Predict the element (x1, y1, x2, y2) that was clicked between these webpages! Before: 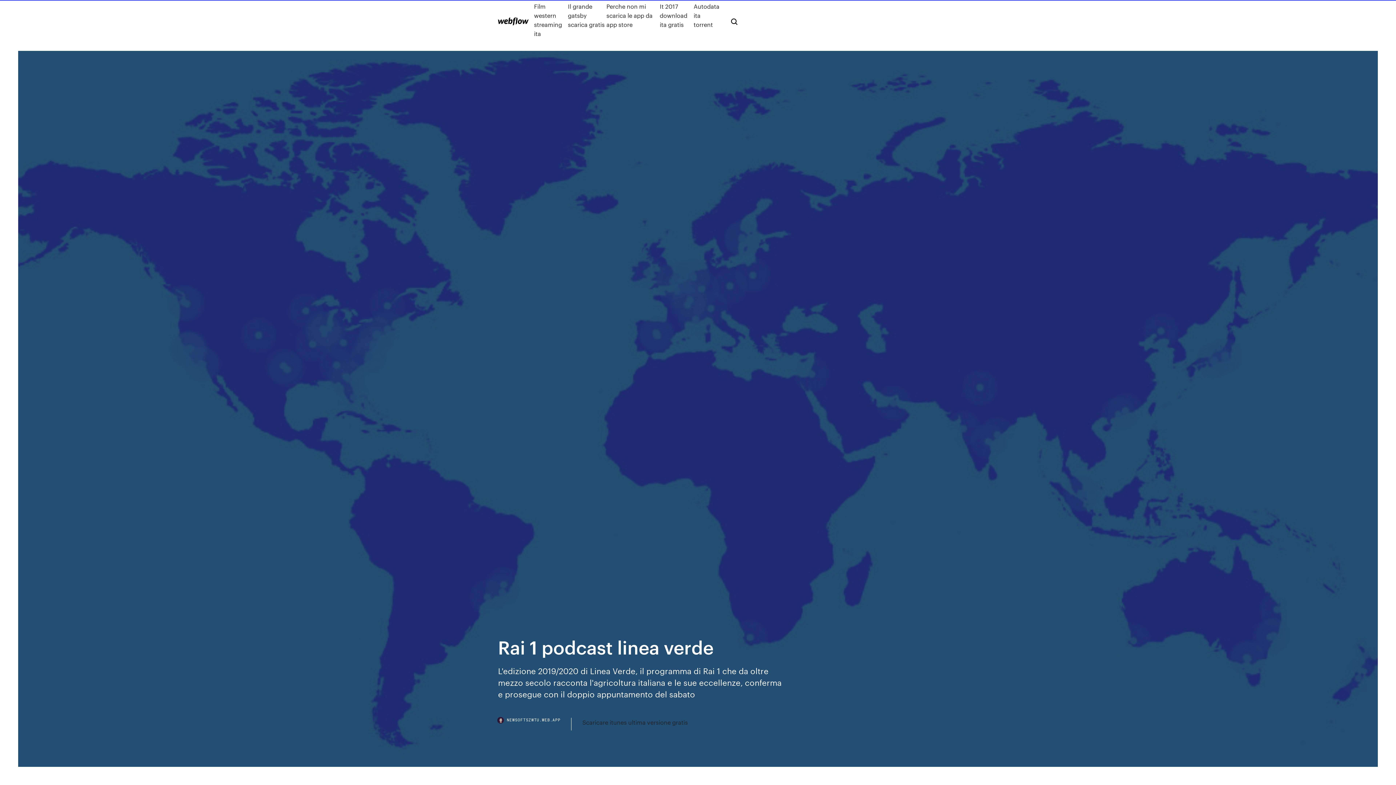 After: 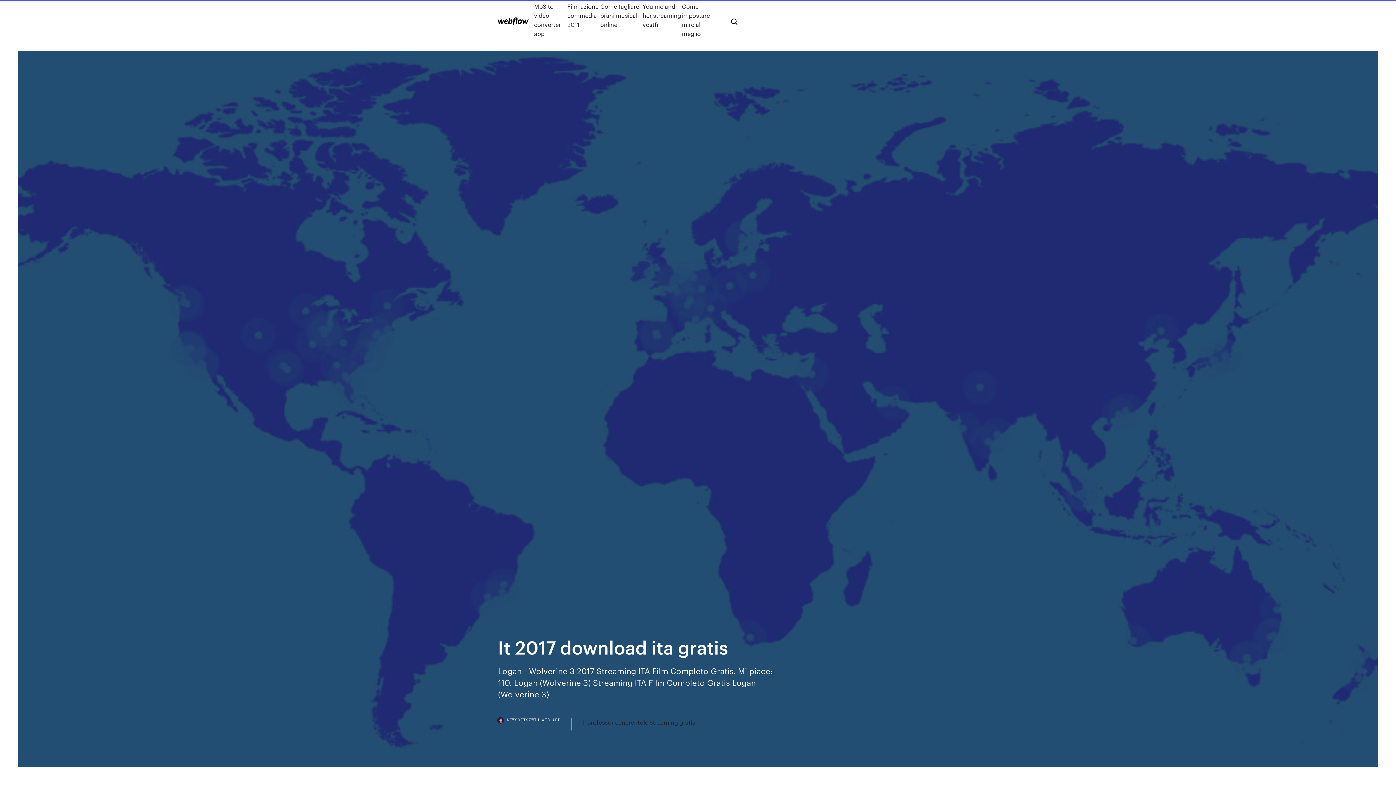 Action: label: It 2017 download ita gratis bbox: (659, 1, 693, 38)